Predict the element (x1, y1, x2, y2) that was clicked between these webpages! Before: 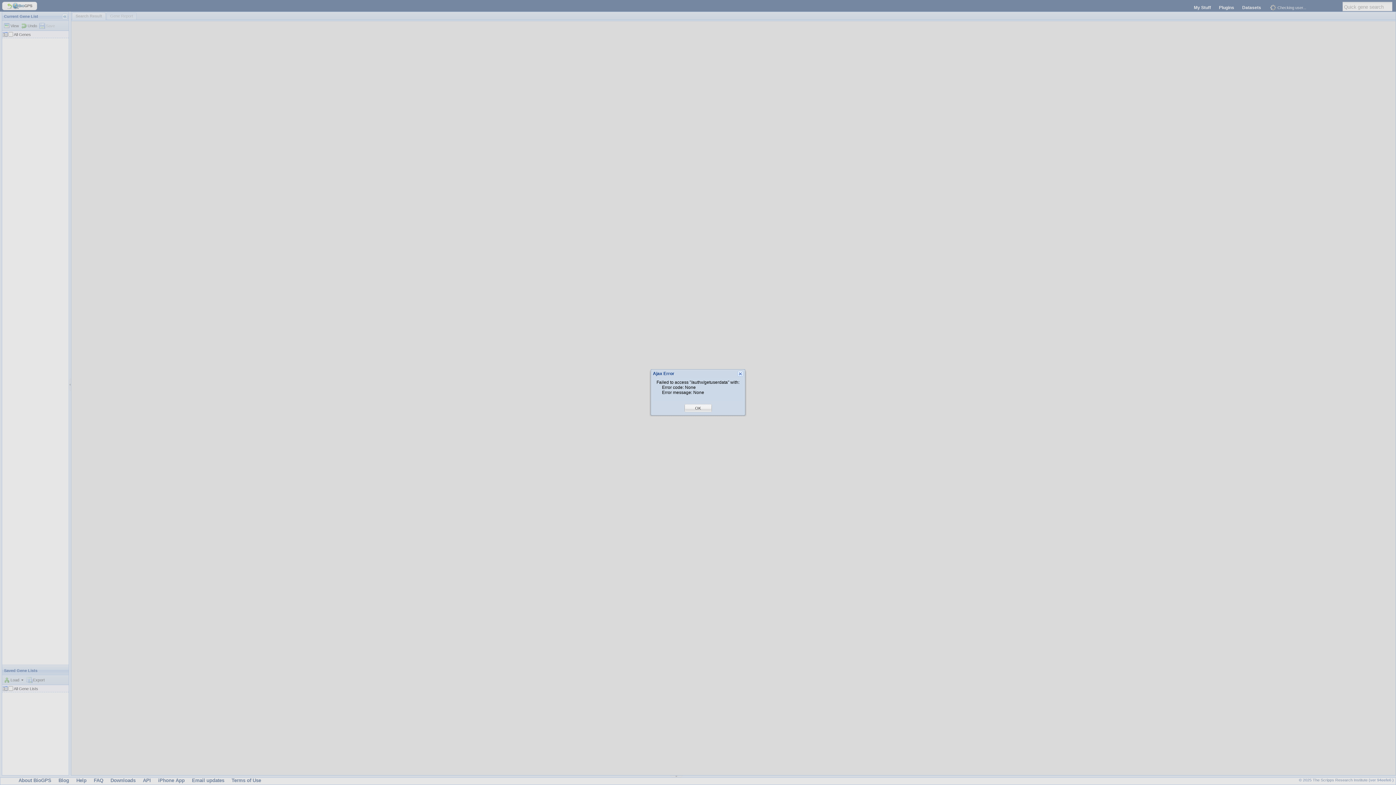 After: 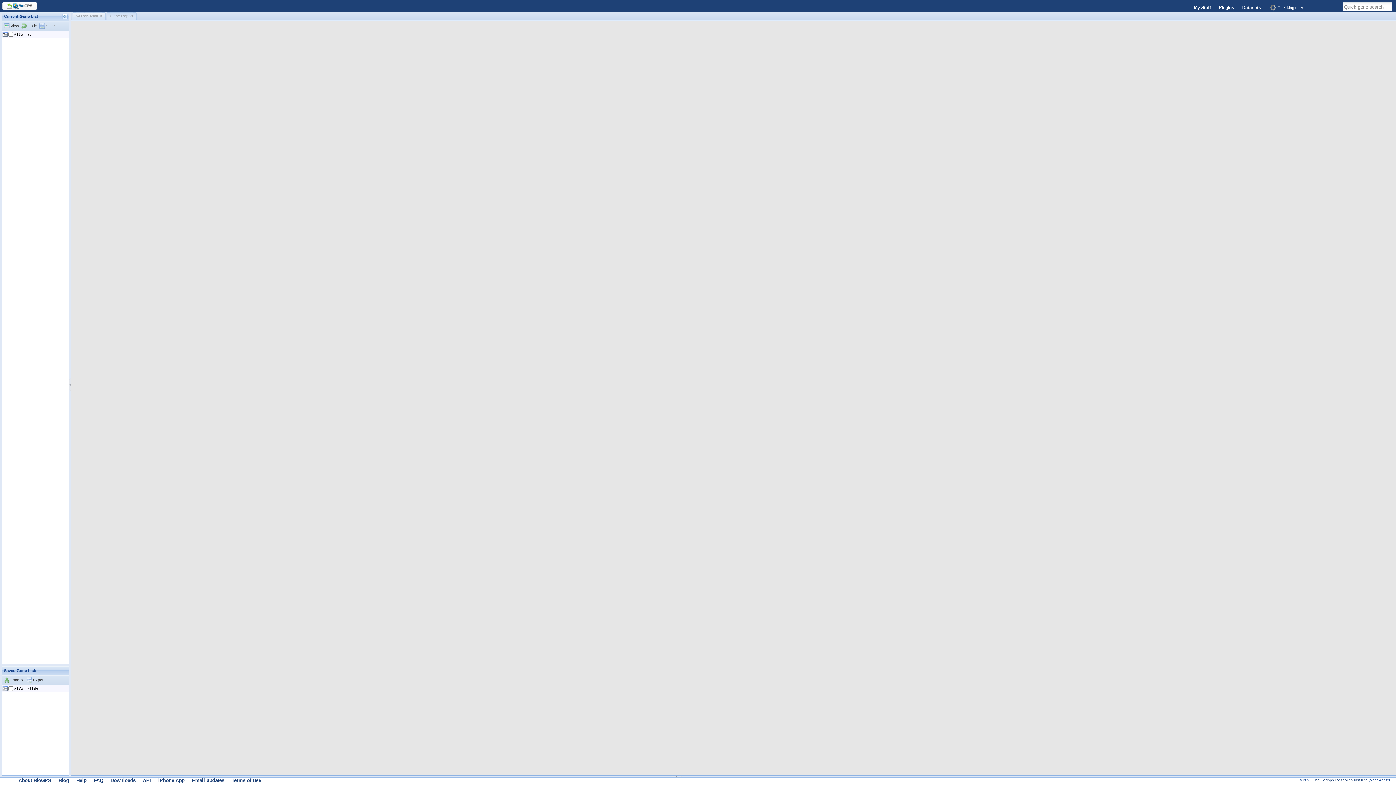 Action: bbox: (695, 405, 701, 411) label: OK